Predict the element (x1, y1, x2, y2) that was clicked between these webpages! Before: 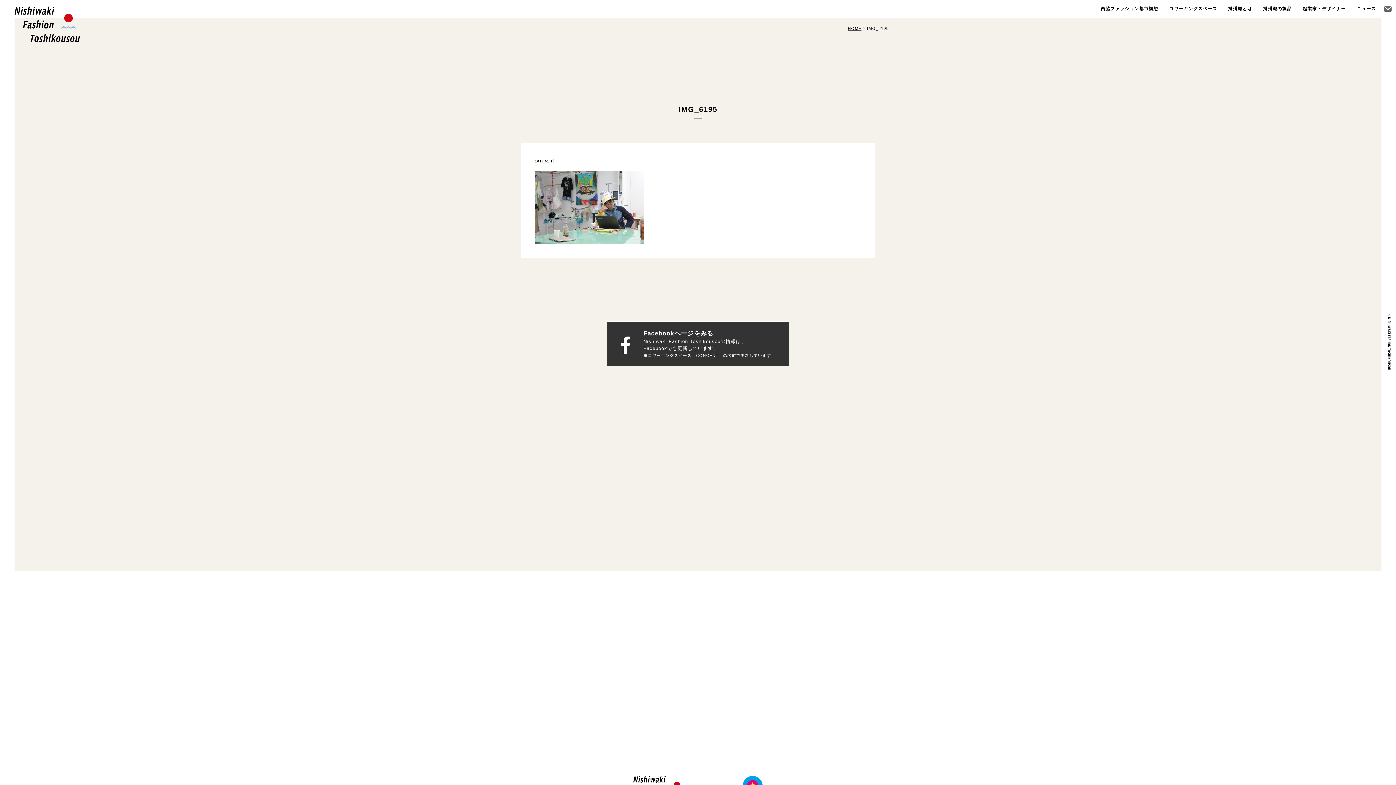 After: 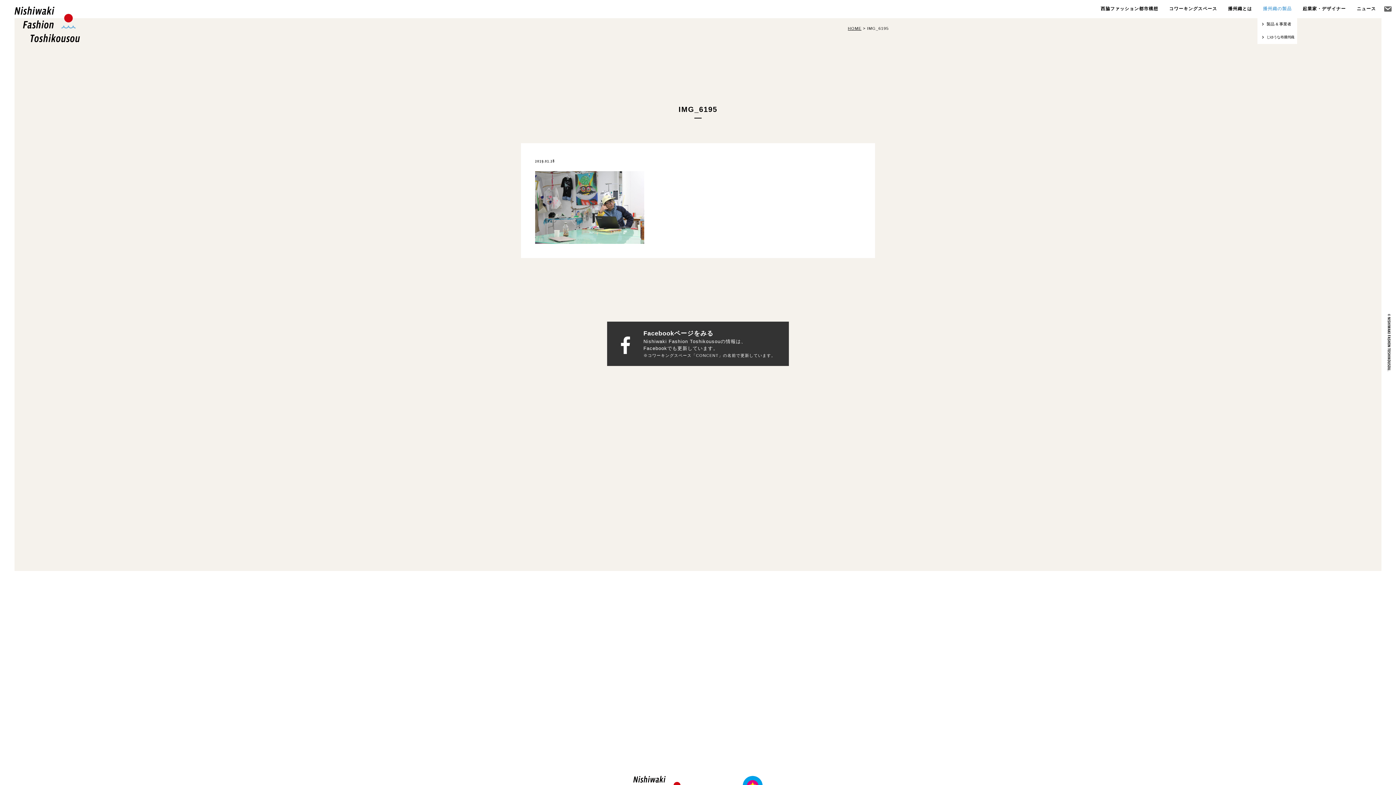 Action: label: 播州織の製品 bbox: (1257, 6, 1297, 10)